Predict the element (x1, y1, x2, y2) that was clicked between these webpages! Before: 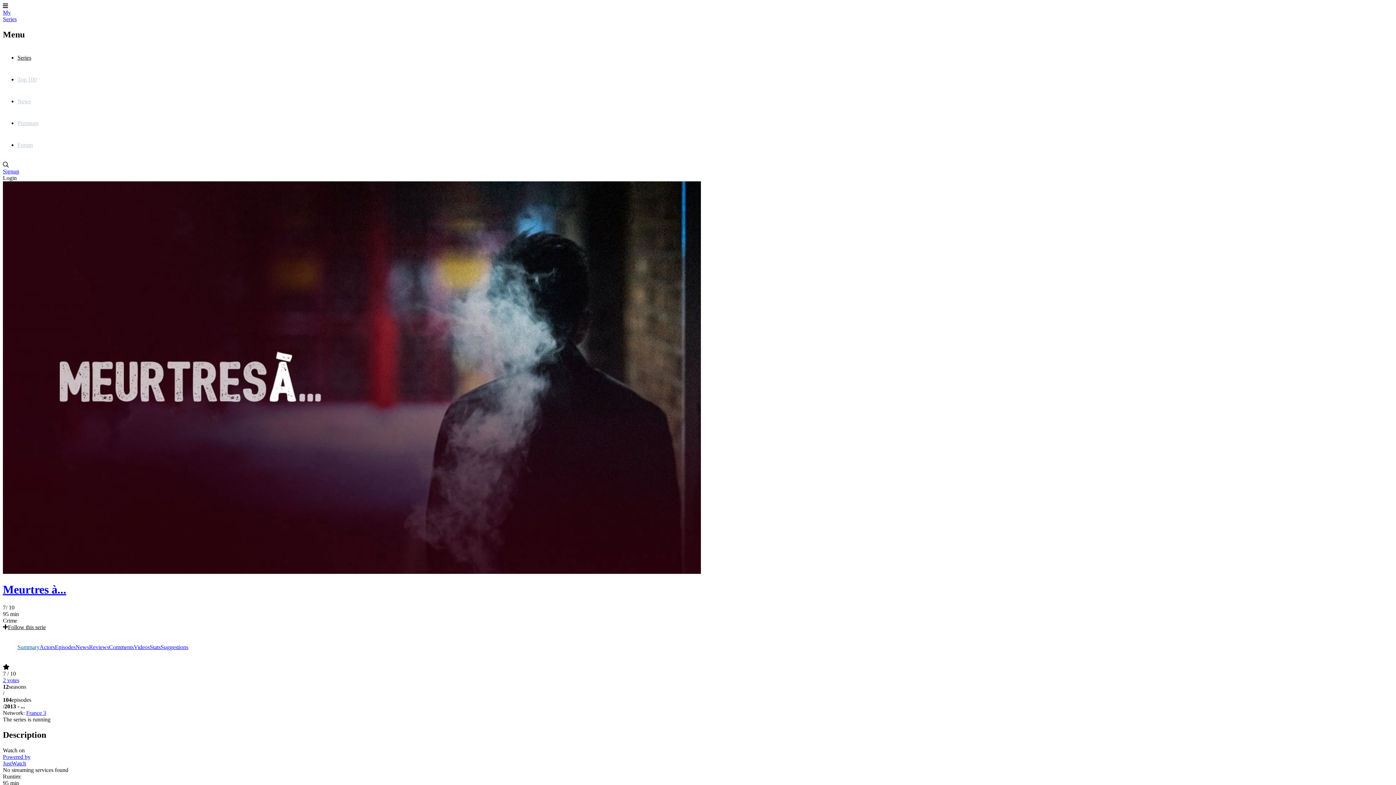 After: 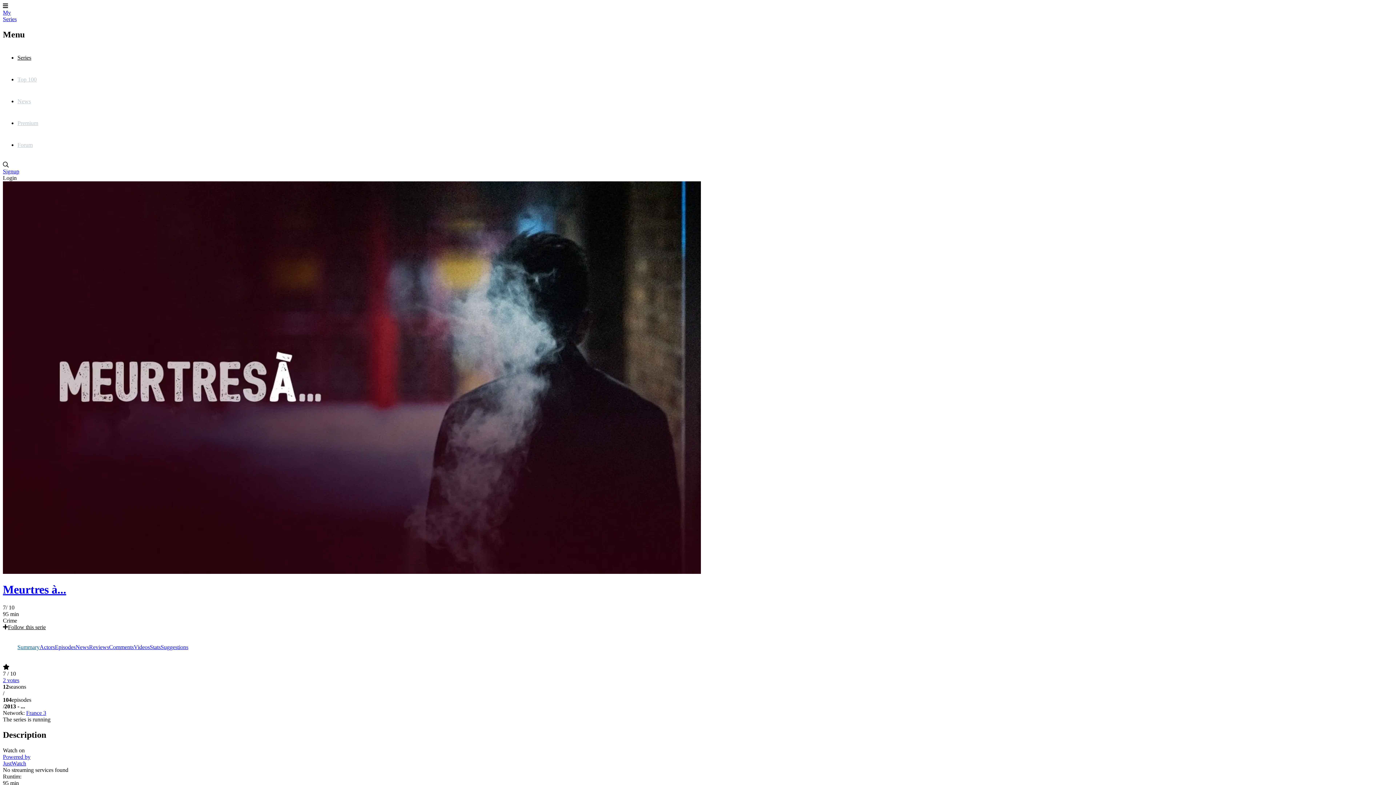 Action: bbox: (2, 754, 30, 766) label: Powered by
JustWatch